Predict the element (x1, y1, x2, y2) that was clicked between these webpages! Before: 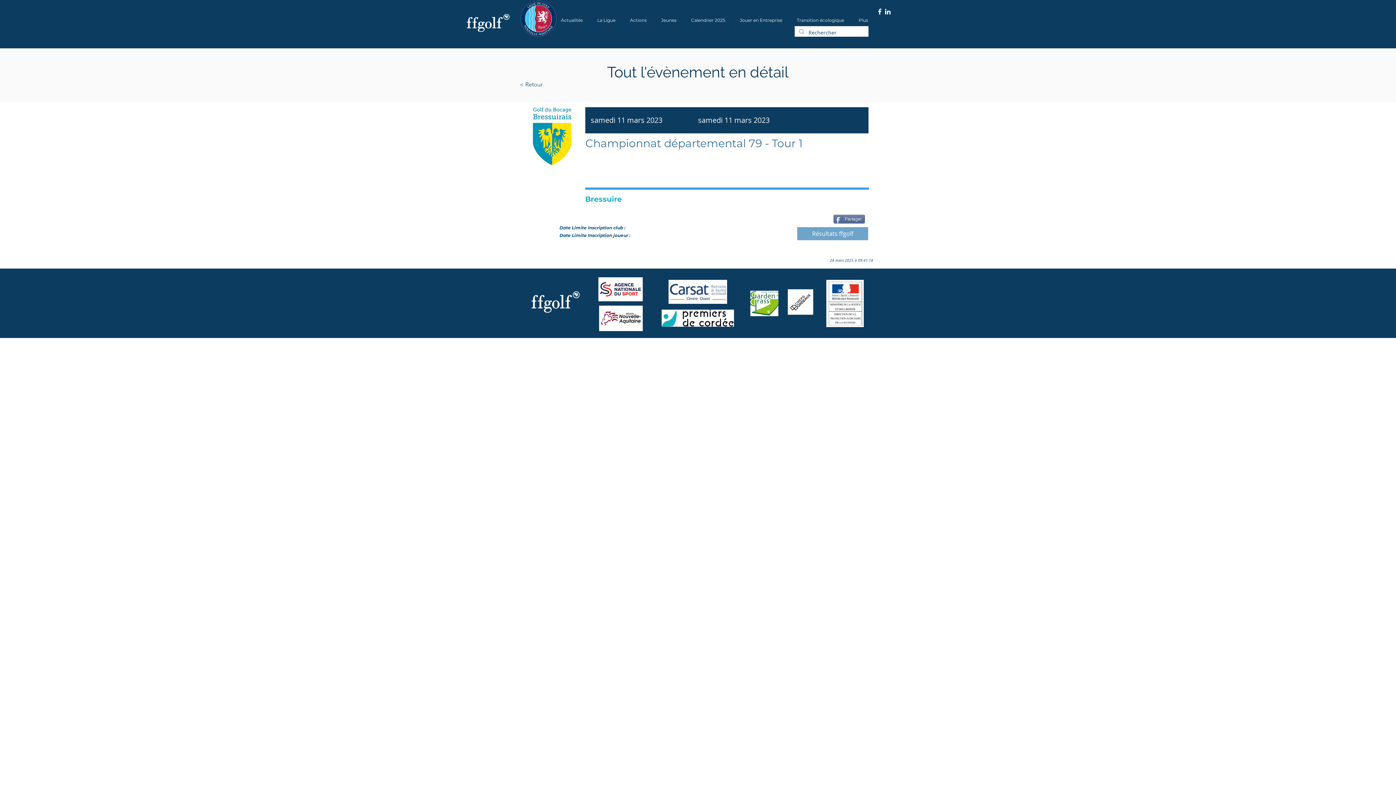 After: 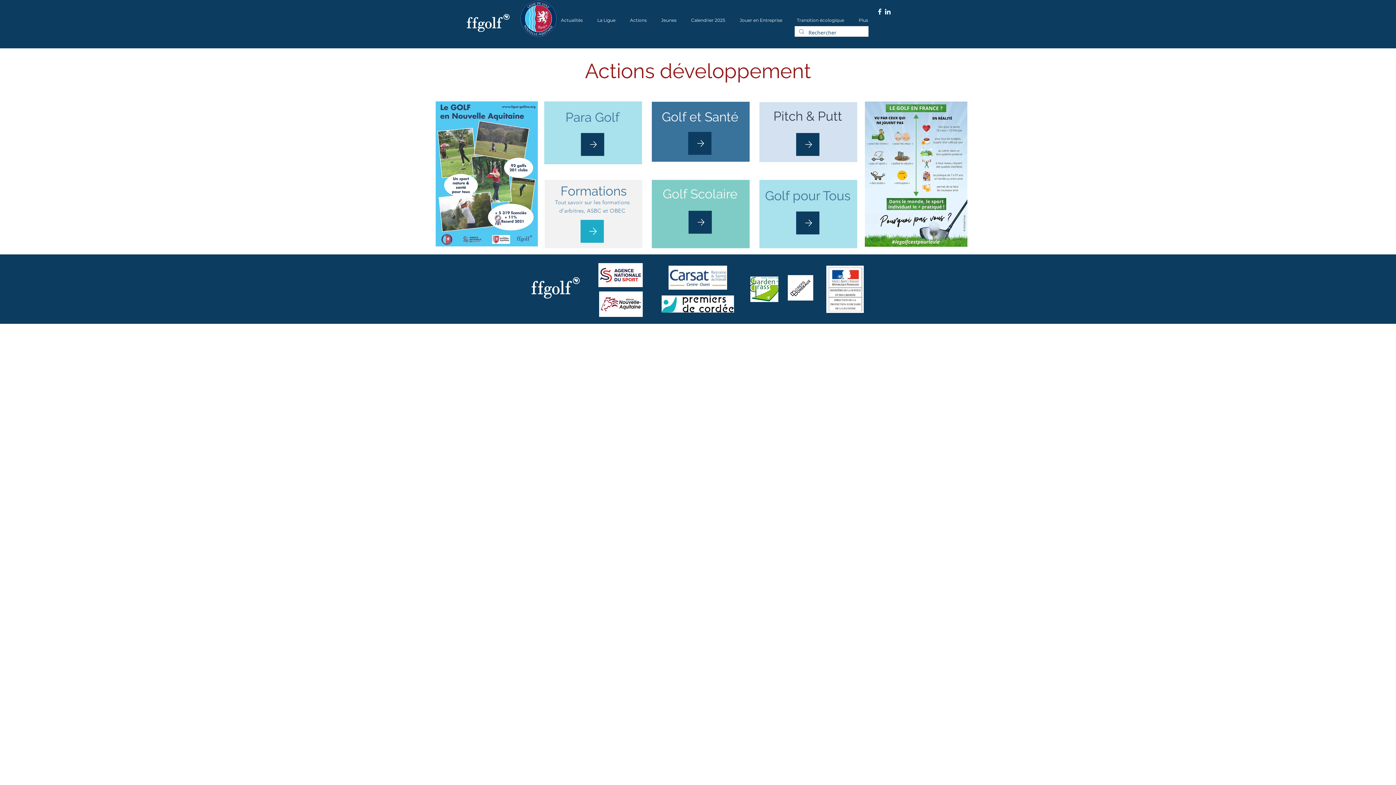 Action: label: Actions bbox: (622, 16, 654, 24)